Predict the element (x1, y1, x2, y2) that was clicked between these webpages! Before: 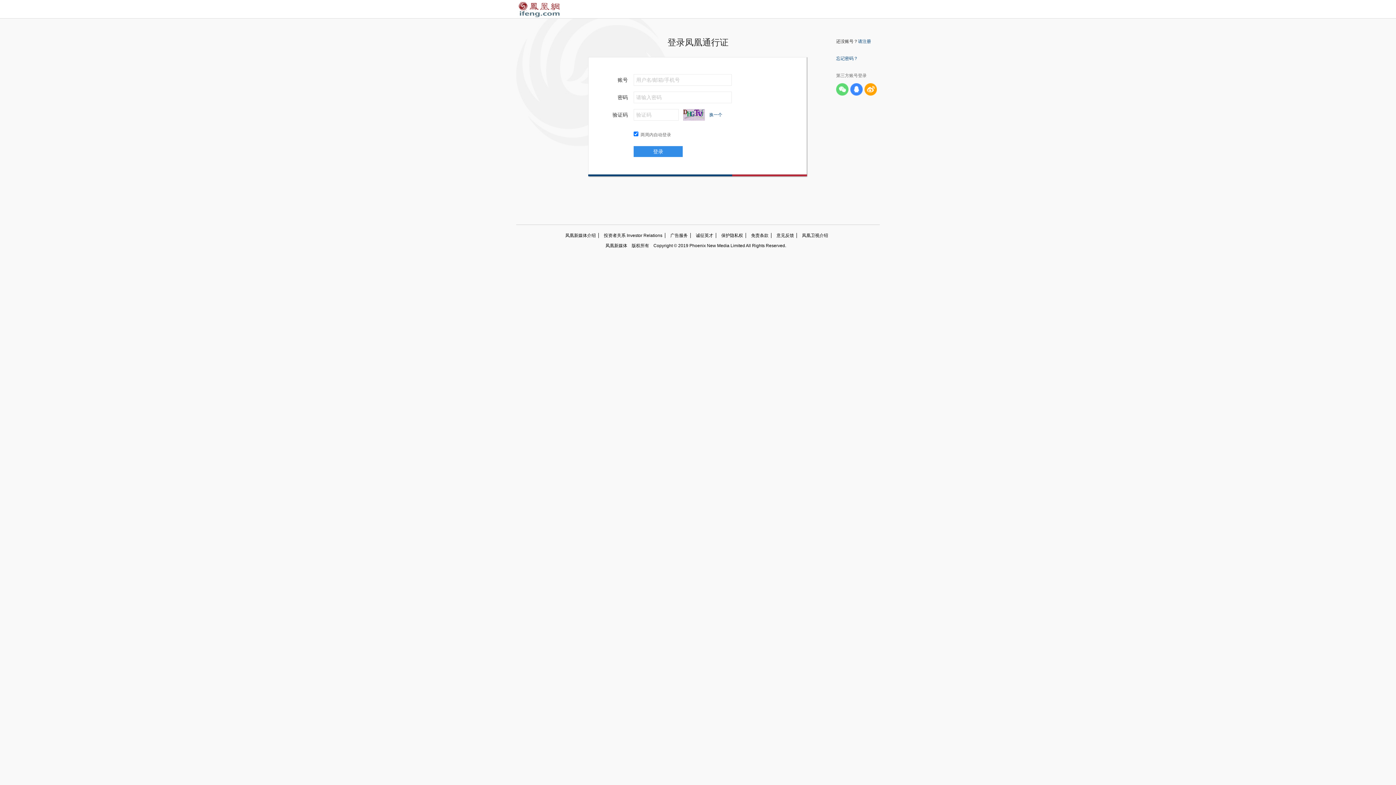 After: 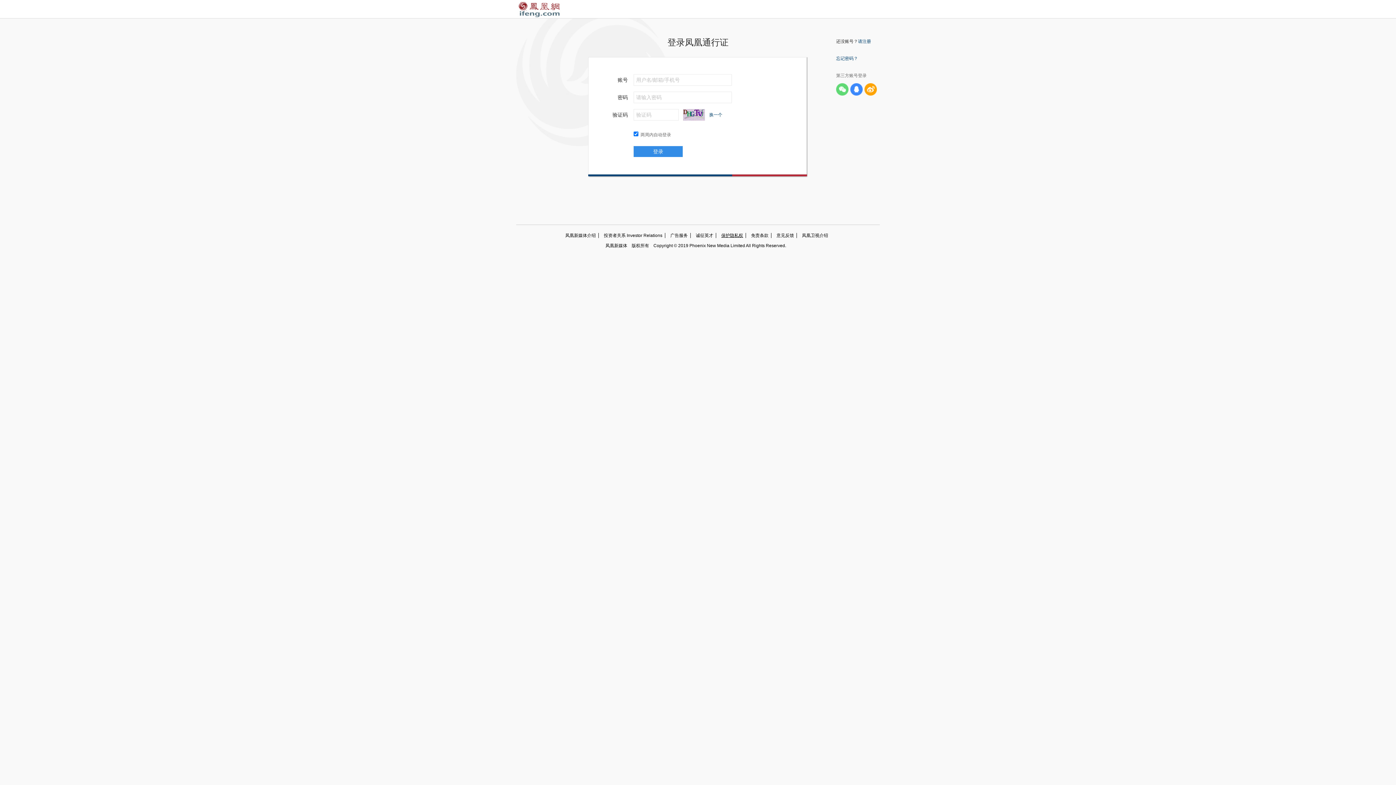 Action: bbox: (716, 233, 746, 238) label: 保护隐私权